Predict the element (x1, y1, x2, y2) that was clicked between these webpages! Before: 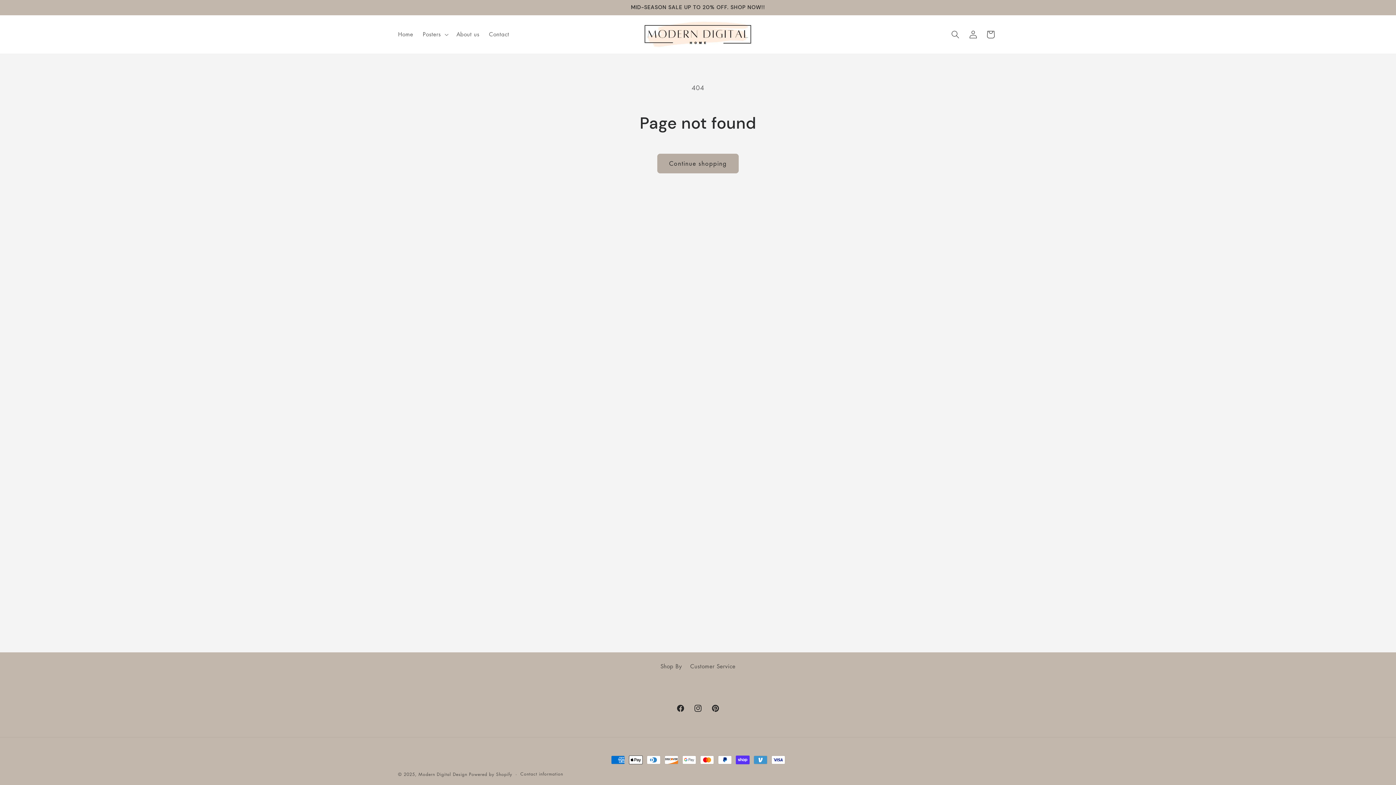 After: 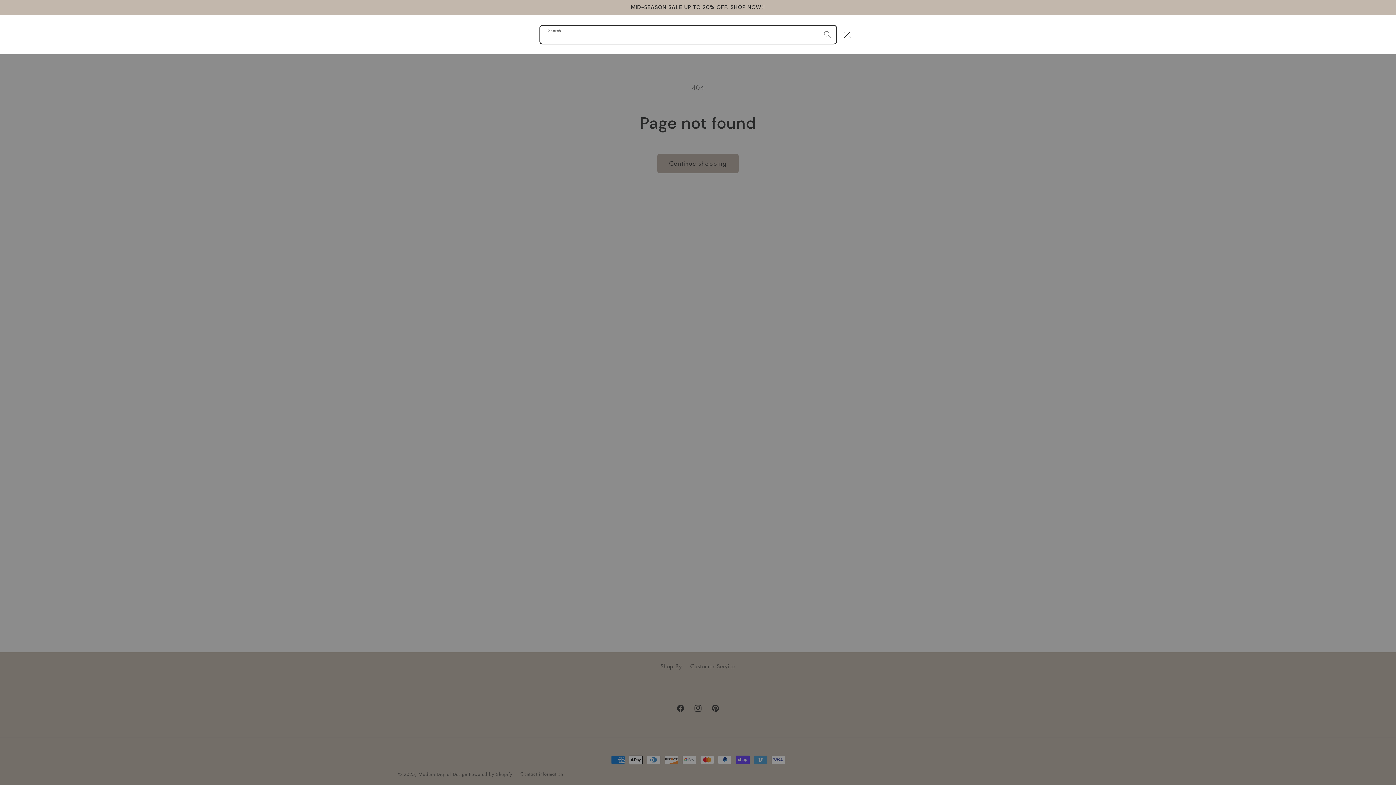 Action: bbox: (946, 25, 964, 43) label: Search